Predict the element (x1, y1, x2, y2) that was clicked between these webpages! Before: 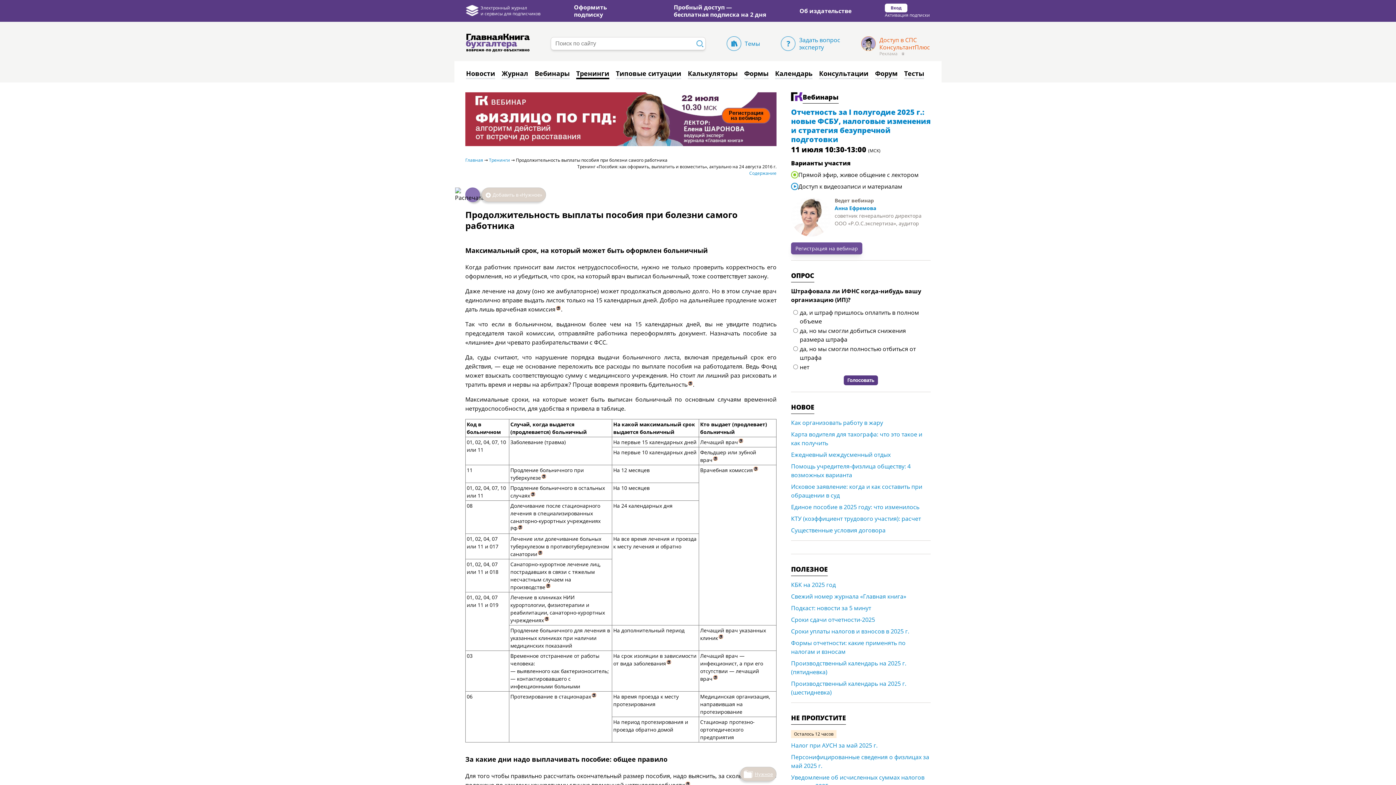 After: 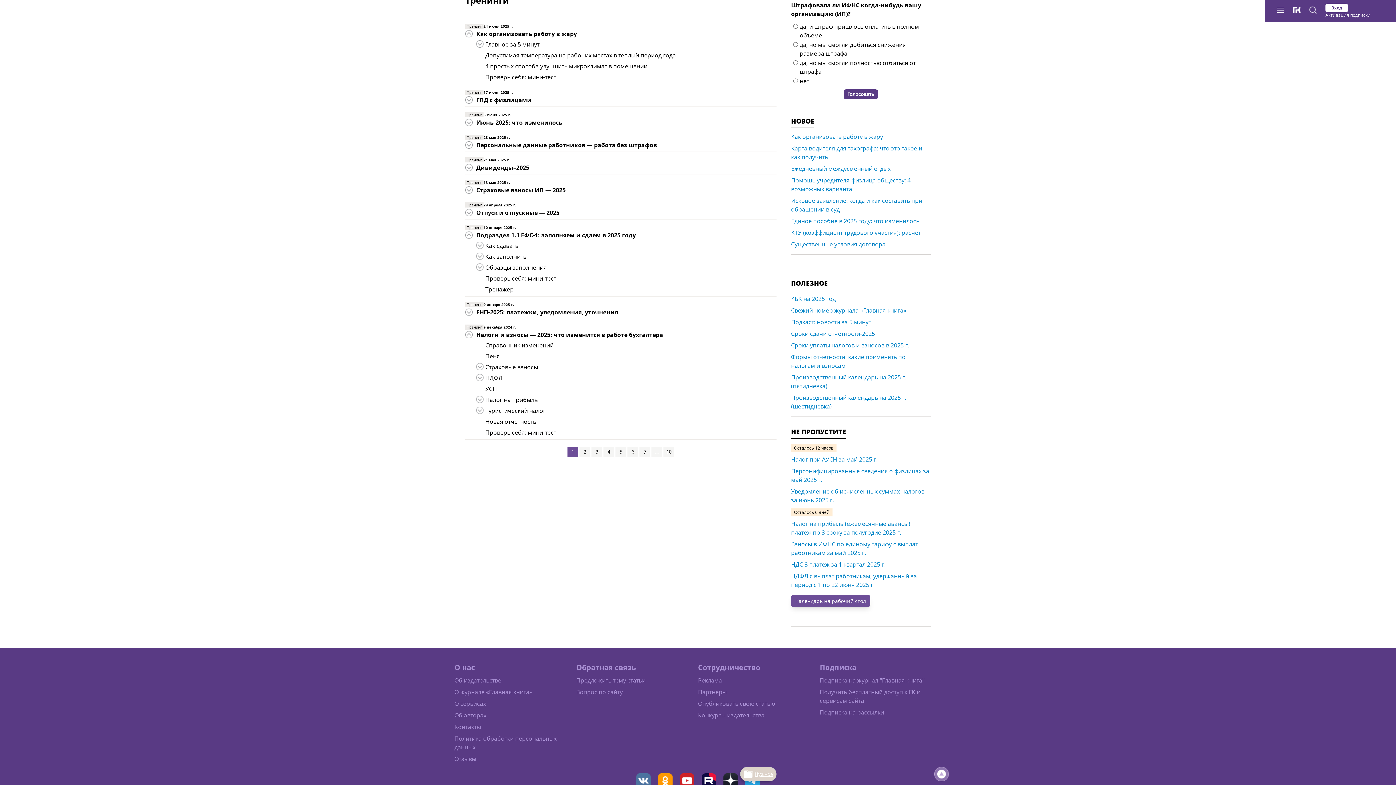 Action: bbox: (749, 170, 776, 176) label: Содержание